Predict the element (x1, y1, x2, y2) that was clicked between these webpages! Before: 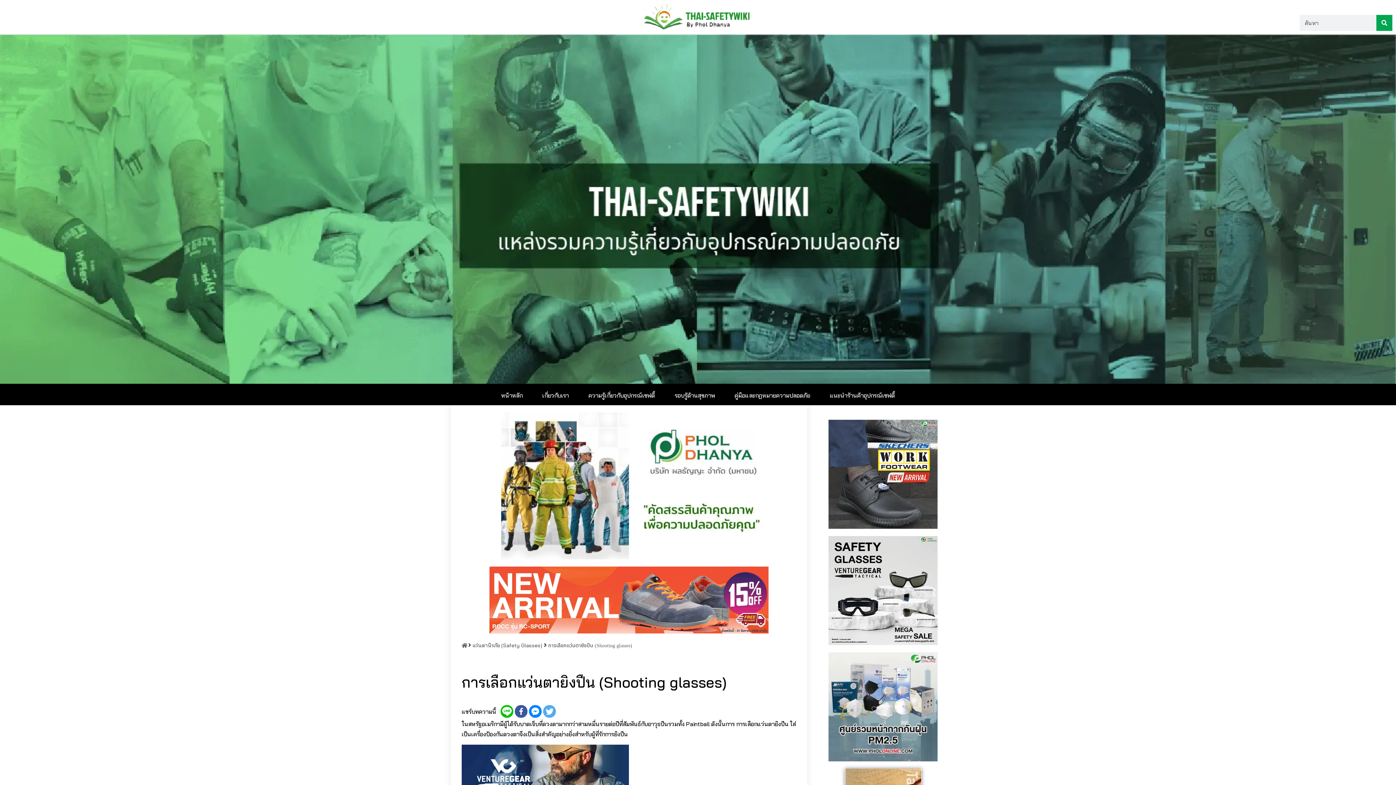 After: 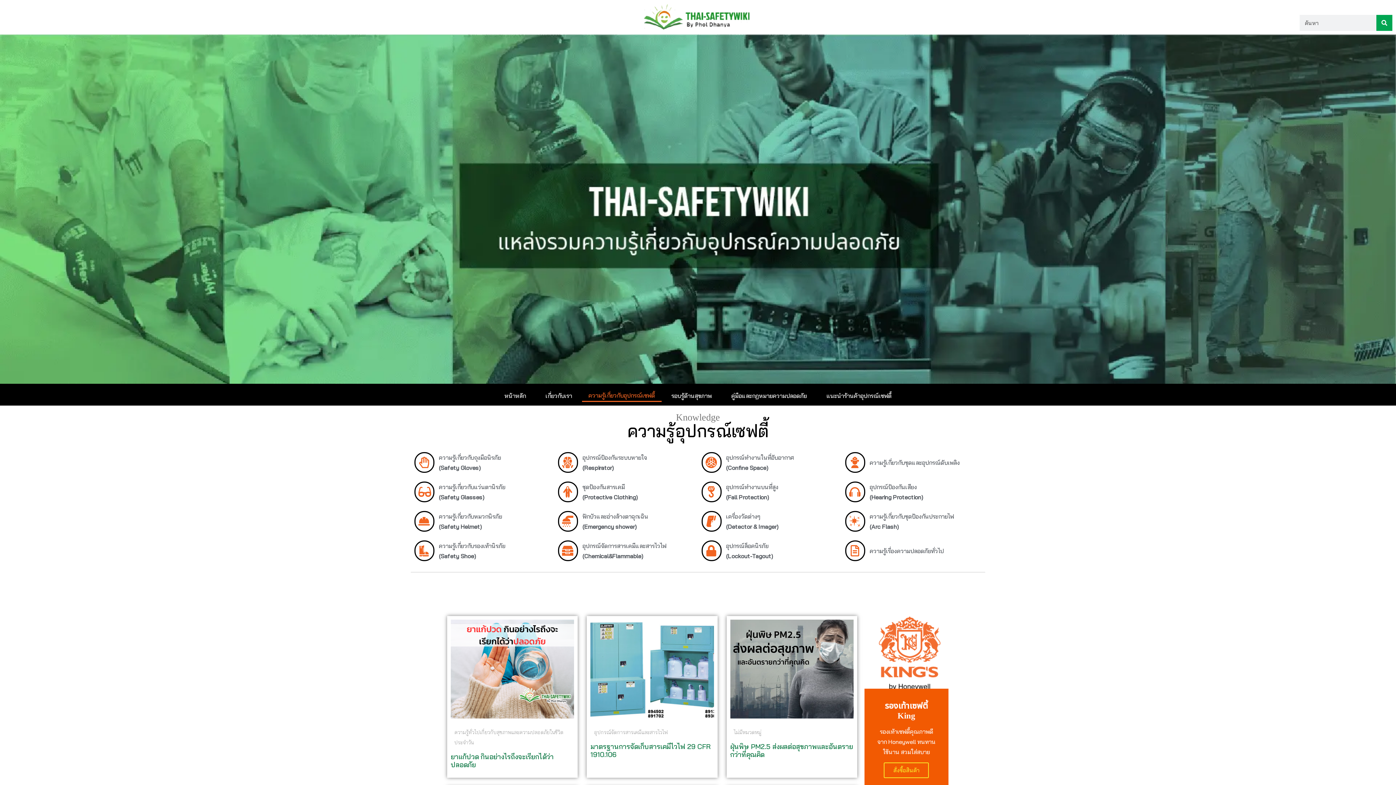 Action: label: ความรู้เกี่ยวกับอุปกรณ์เซฟตี้ bbox: (578, 387, 664, 401)